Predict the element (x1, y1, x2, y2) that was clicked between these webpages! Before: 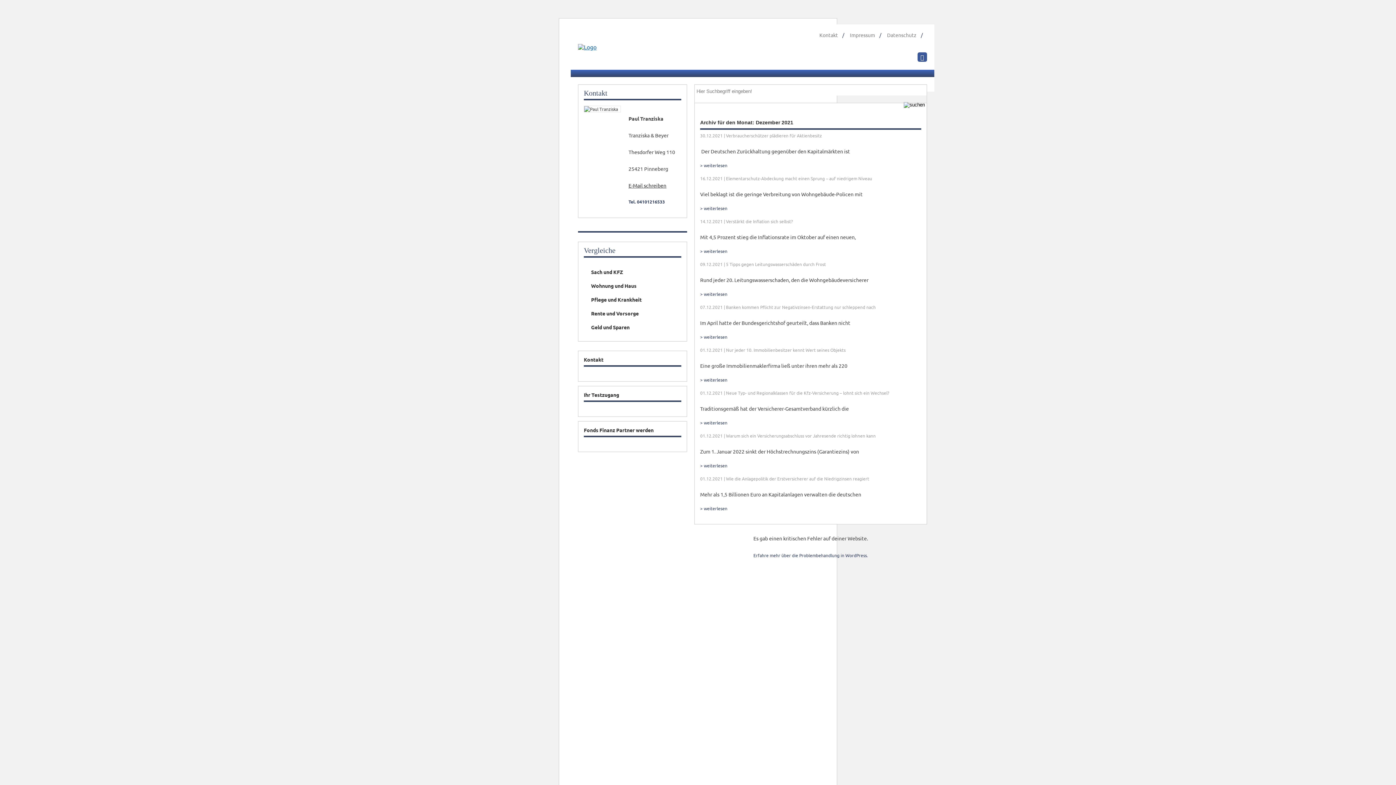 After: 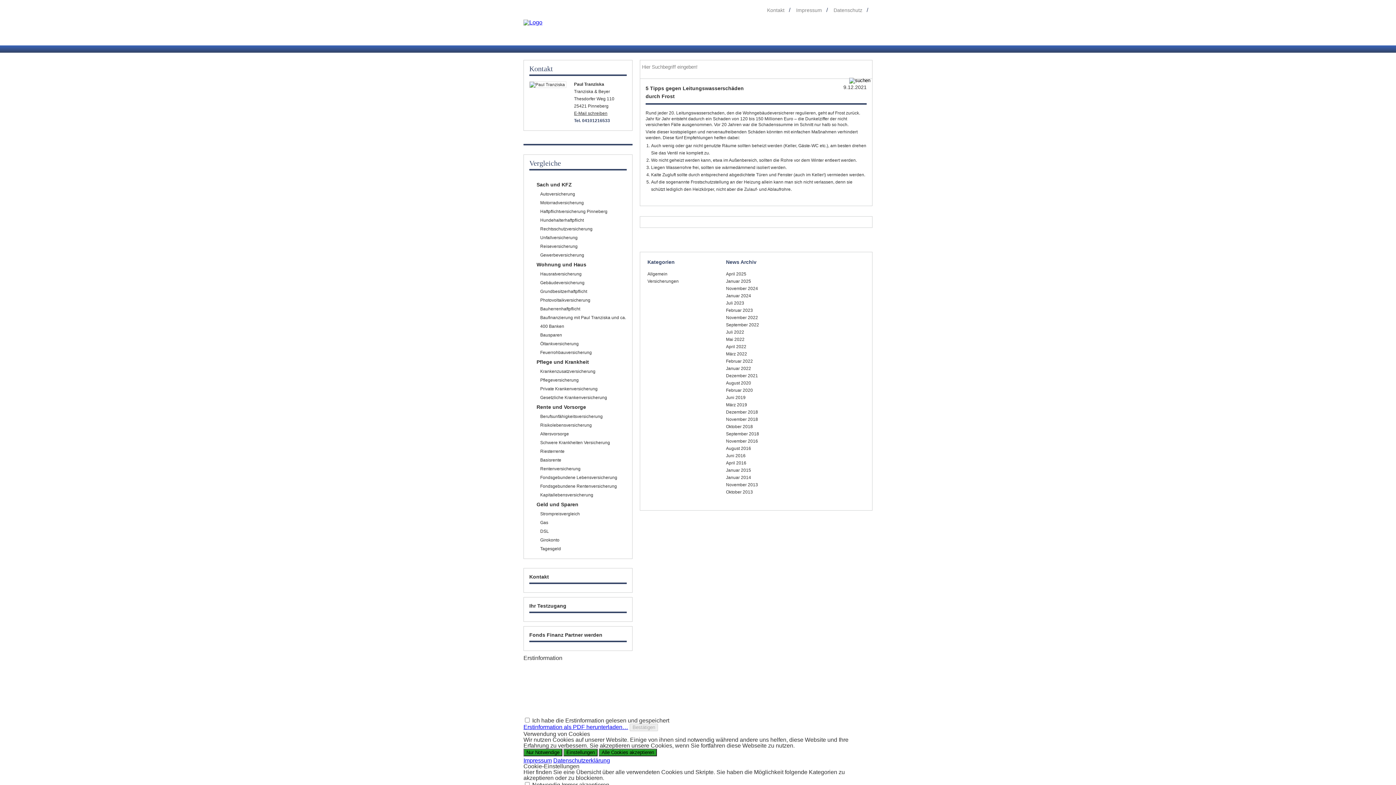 Action: bbox: (700, 261, 921, 267) label: 09.12.2021 | 5 Tipps gegen Leitungswasserschäden durch Frost